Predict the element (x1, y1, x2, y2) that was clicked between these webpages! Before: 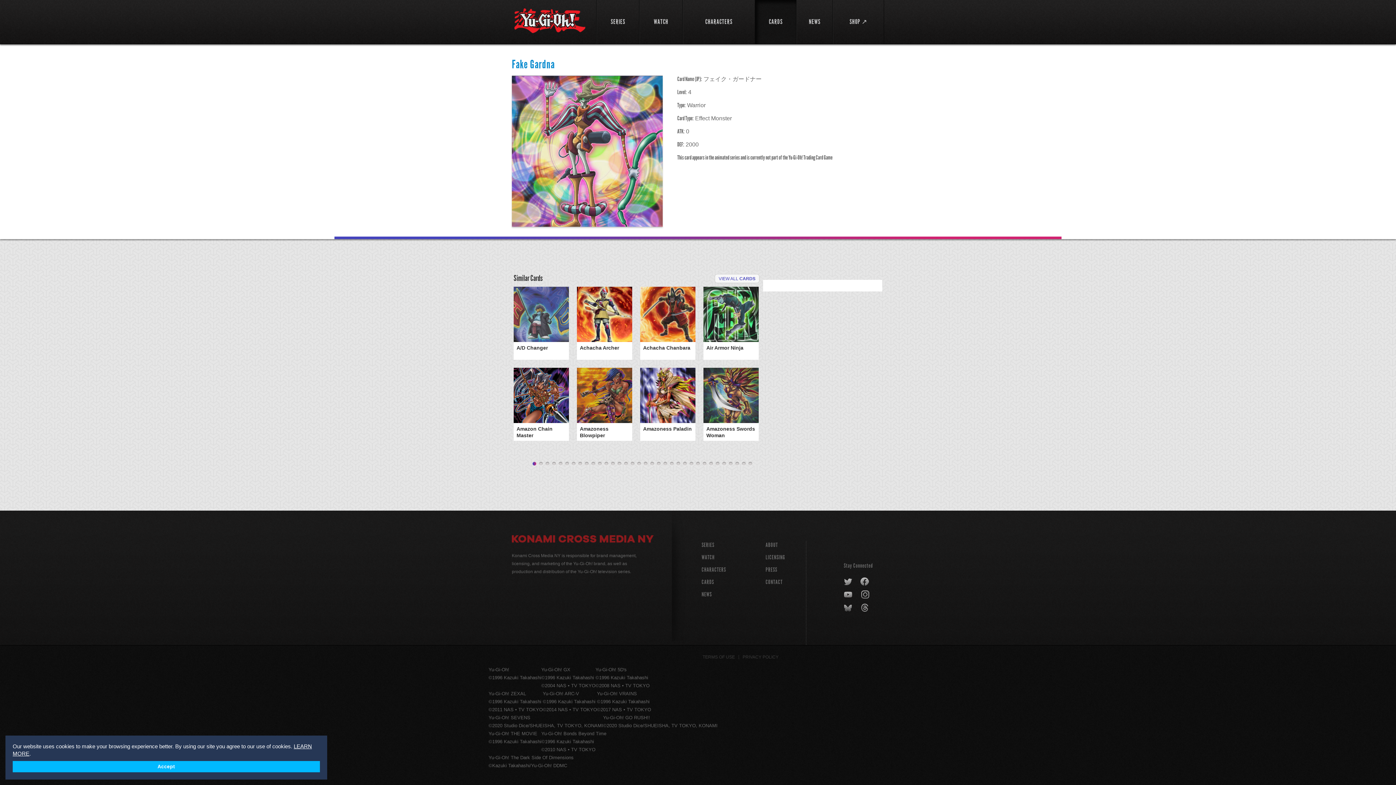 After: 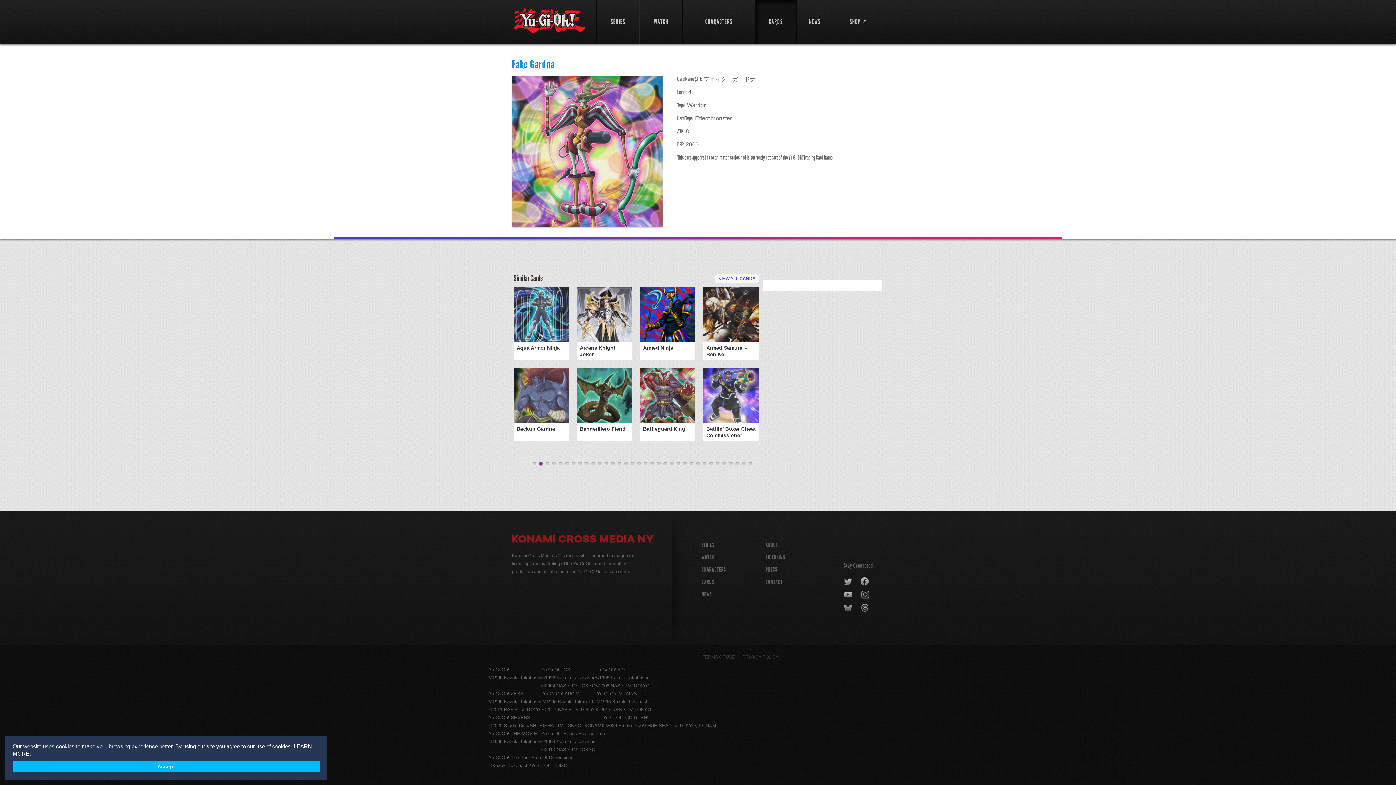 Action: label: 2 bbox: (538, 462, 543, 466)